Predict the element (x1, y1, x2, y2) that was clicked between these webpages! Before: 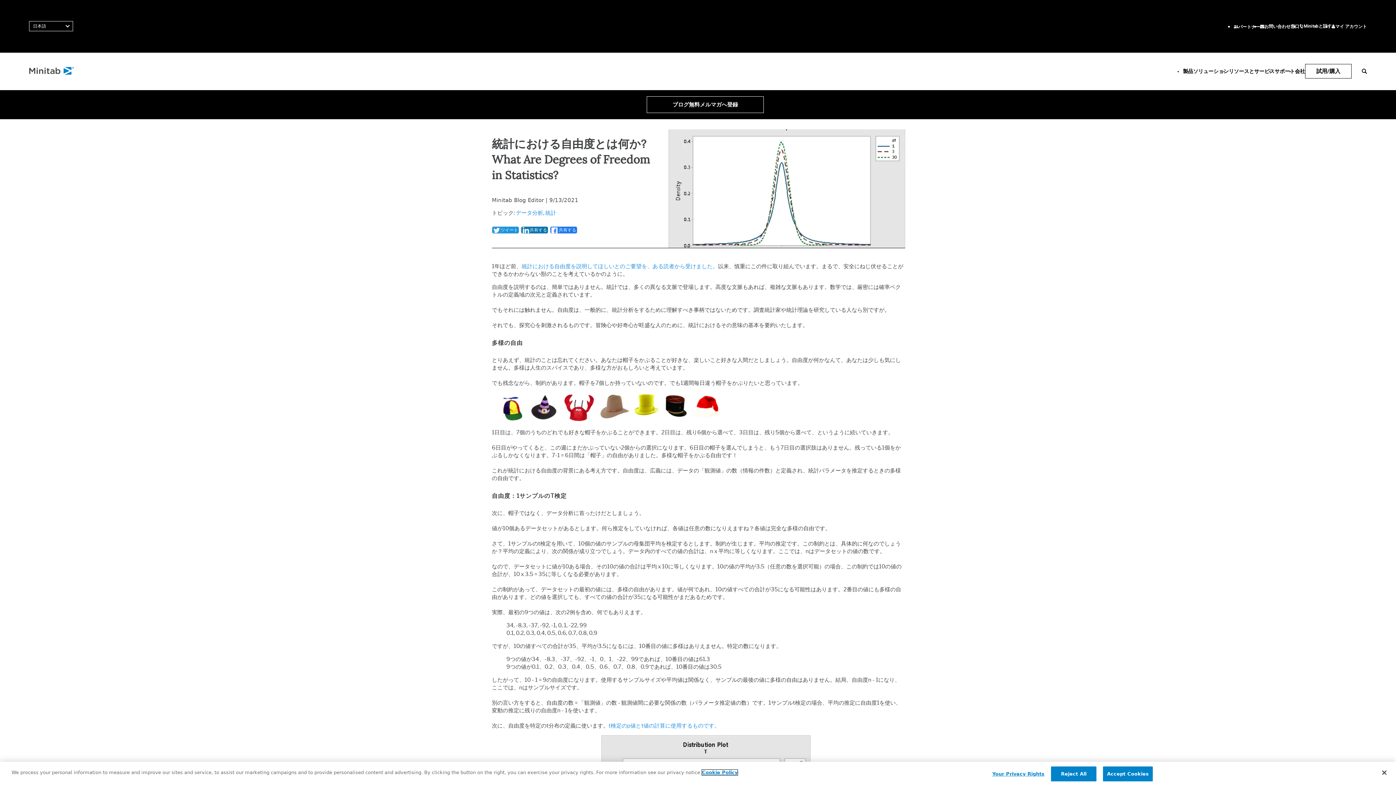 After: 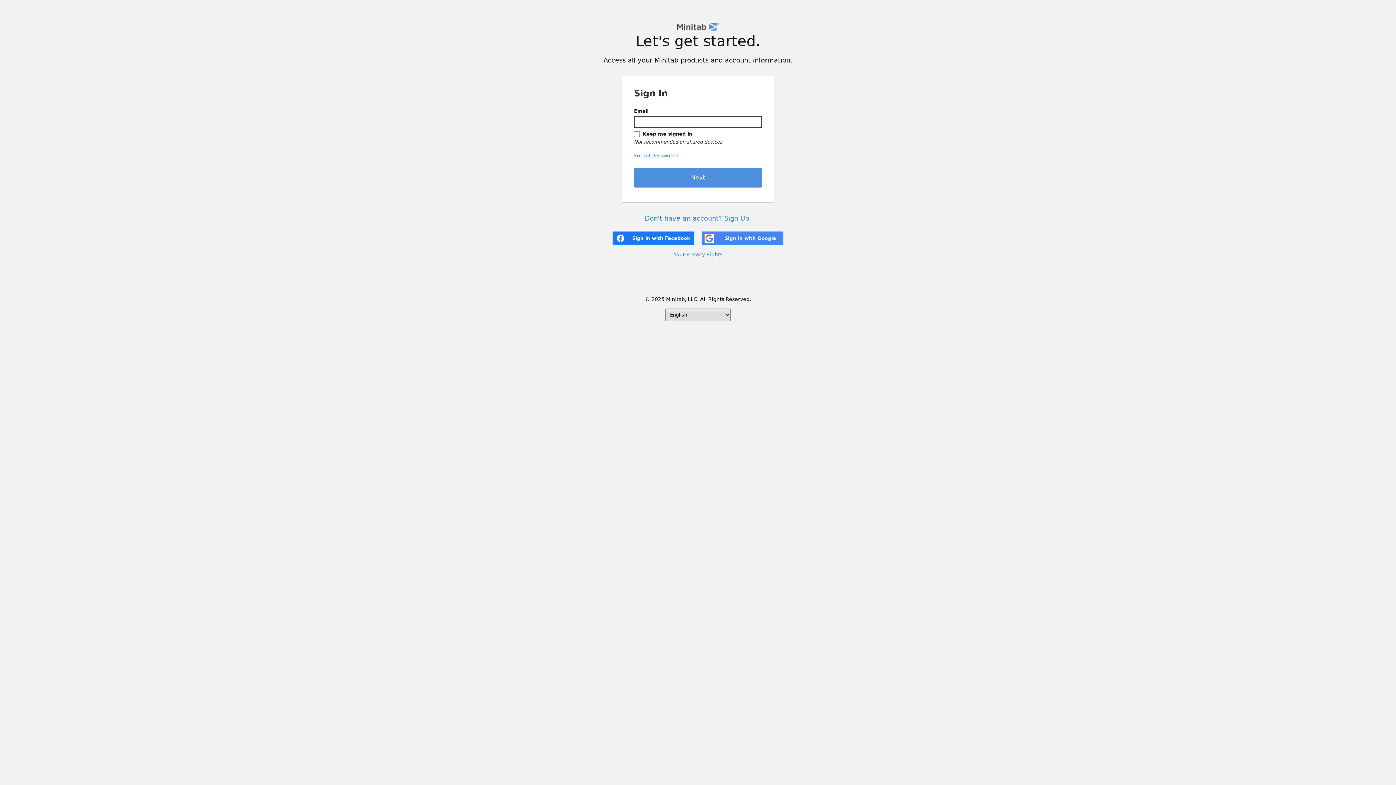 Action: bbox: (1332, 23, 1367, 29) label: マイ アカウント